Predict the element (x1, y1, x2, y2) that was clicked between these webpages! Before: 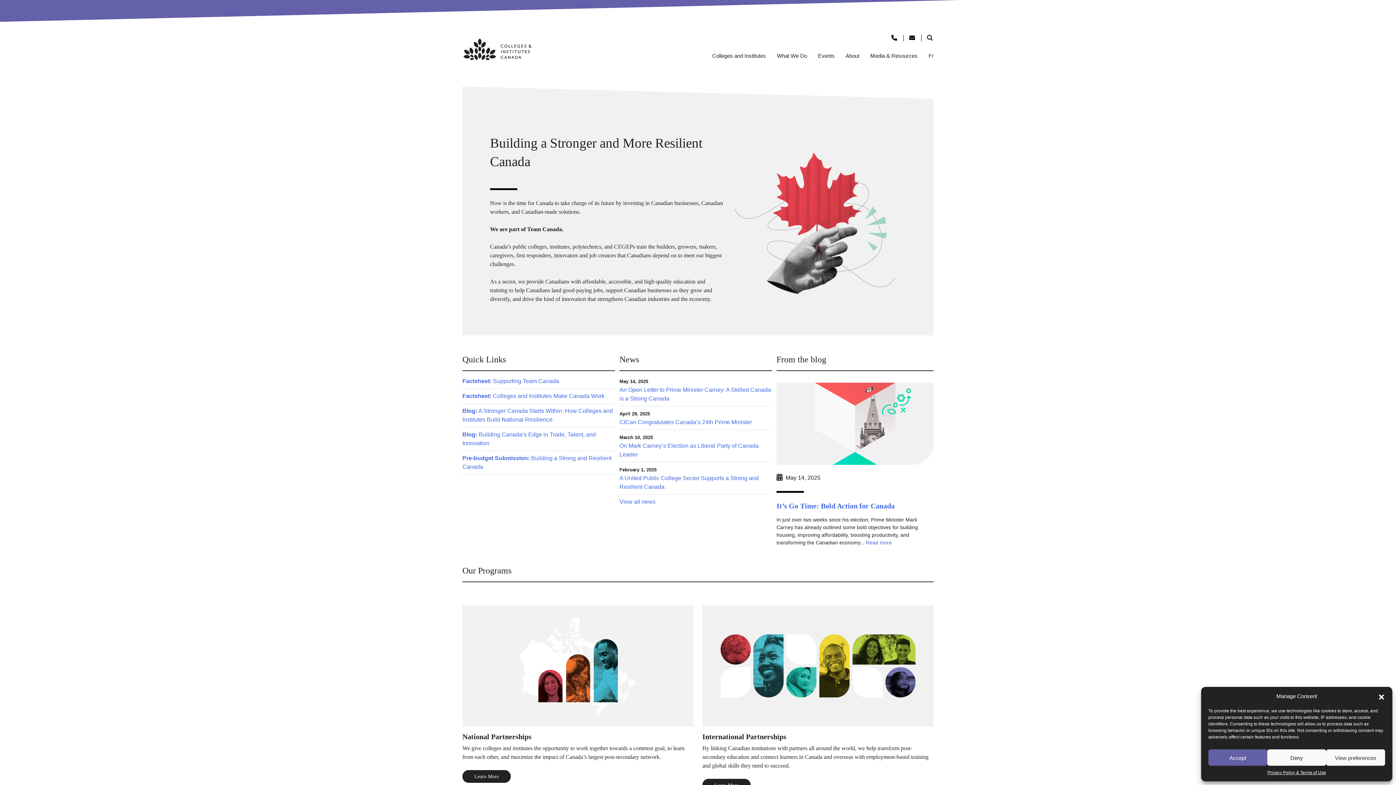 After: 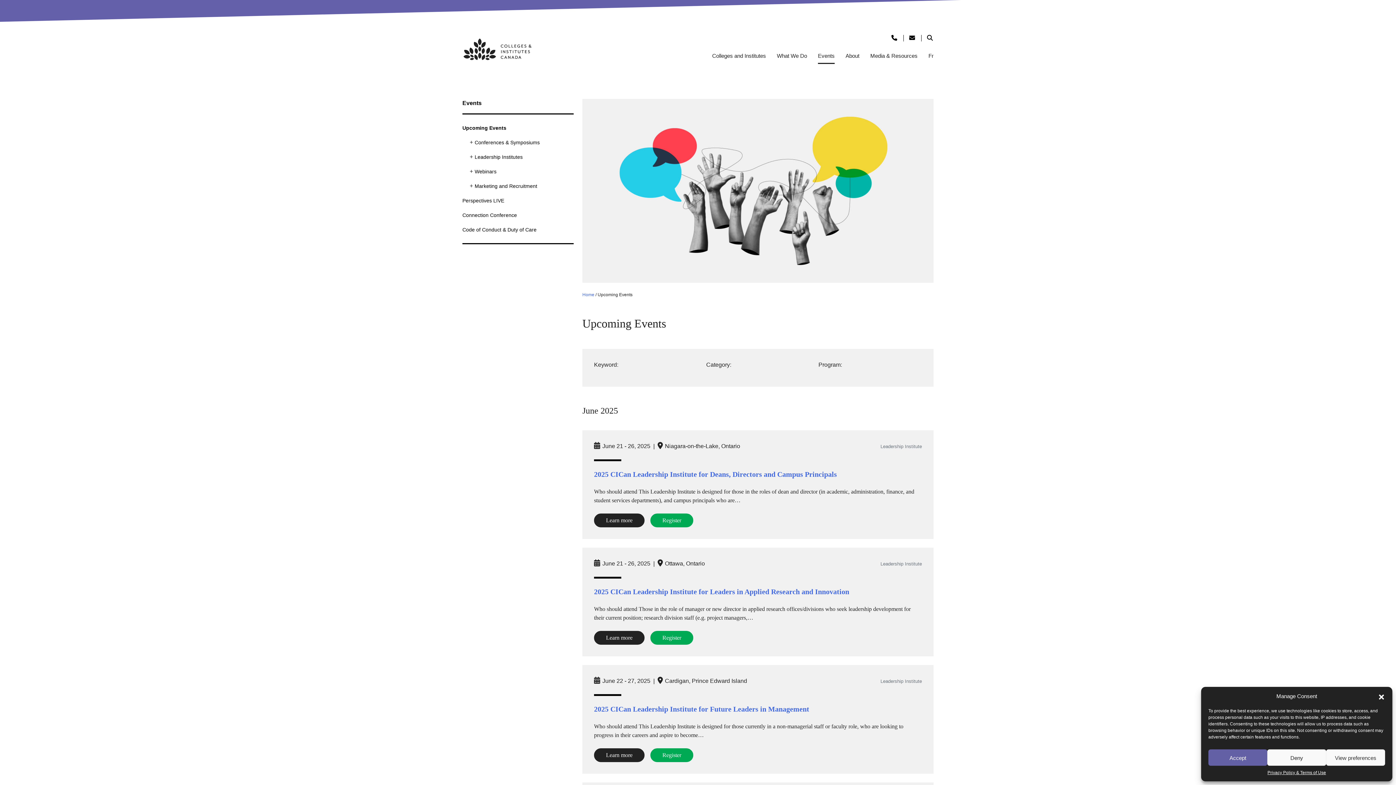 Action: label: Events bbox: (818, 52, 834, 60)